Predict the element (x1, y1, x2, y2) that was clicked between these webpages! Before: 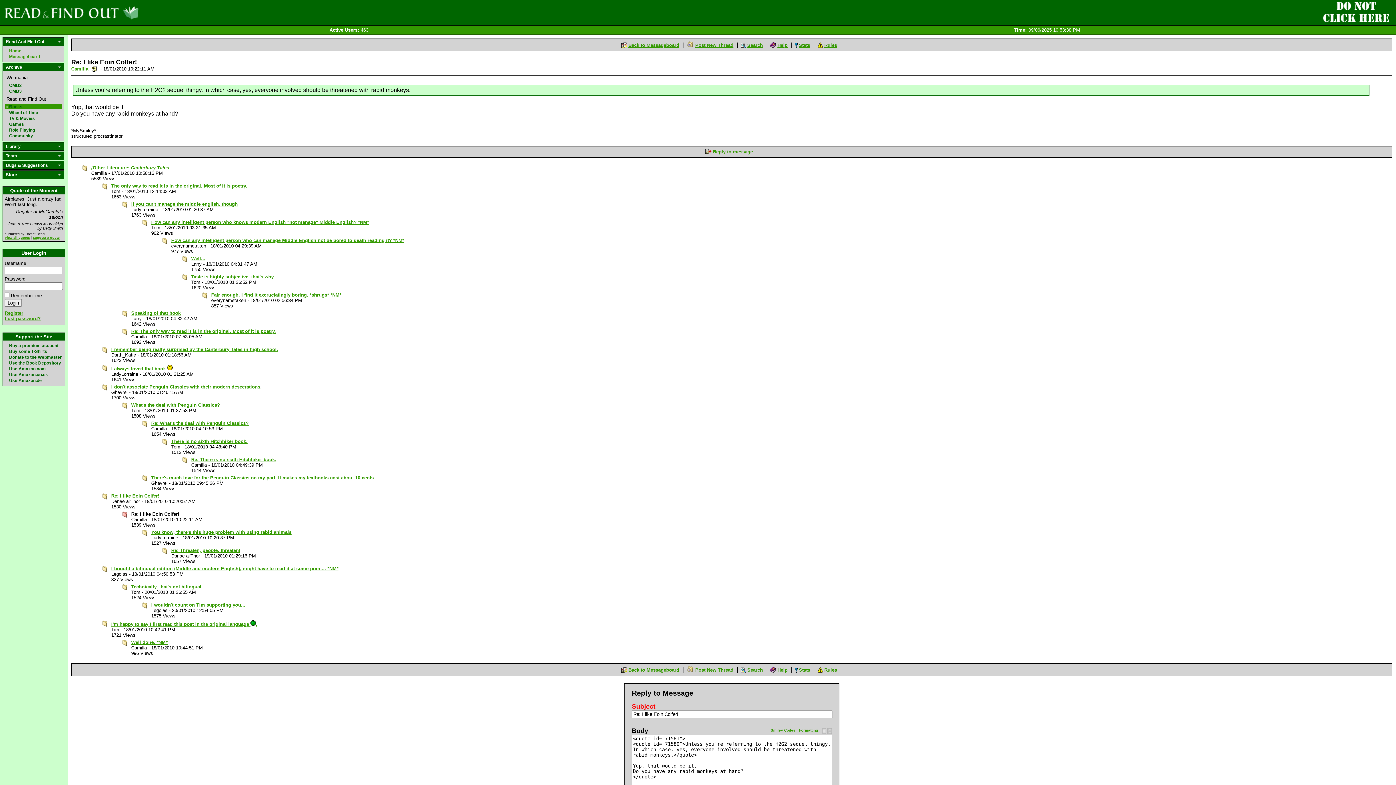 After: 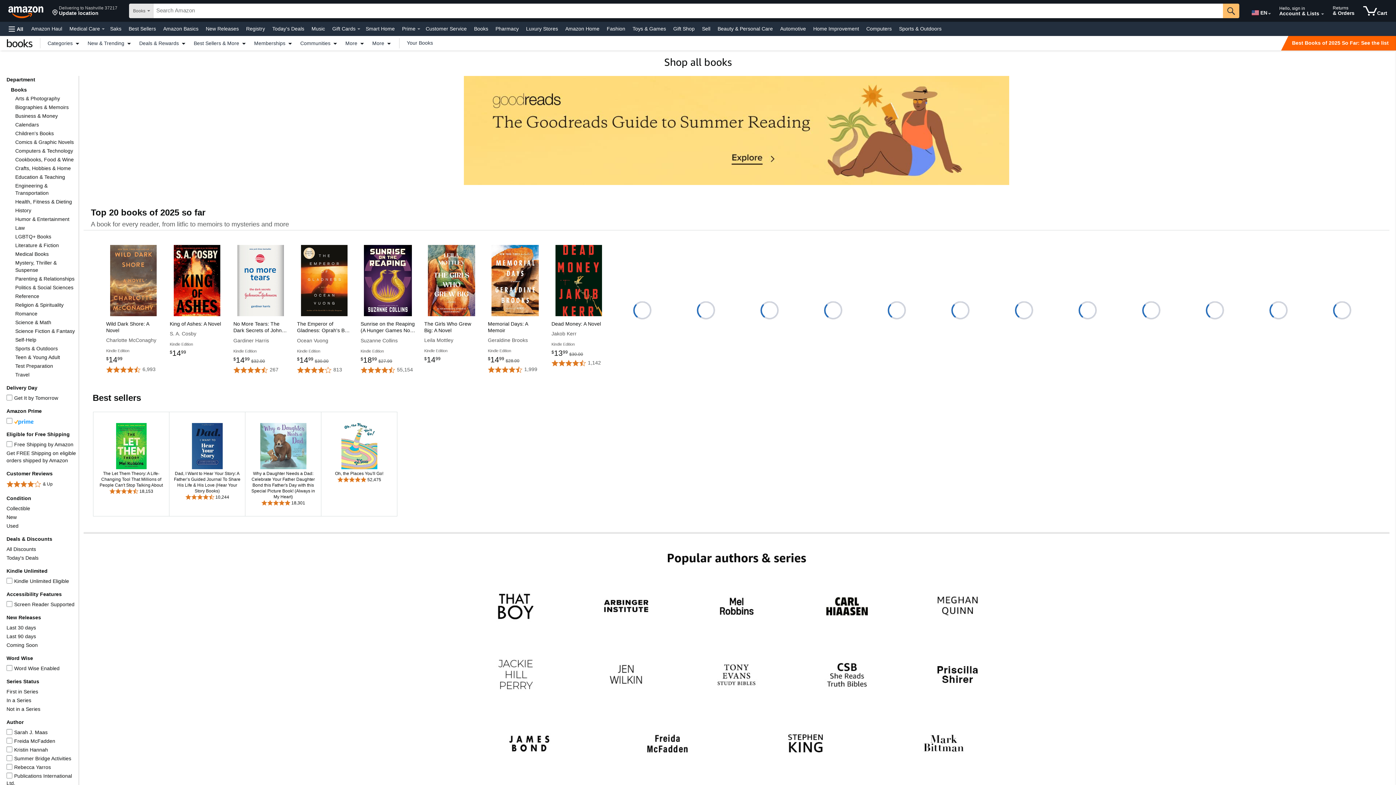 Action: bbox: (4, 360, 62, 365) label: Use the Book Depository